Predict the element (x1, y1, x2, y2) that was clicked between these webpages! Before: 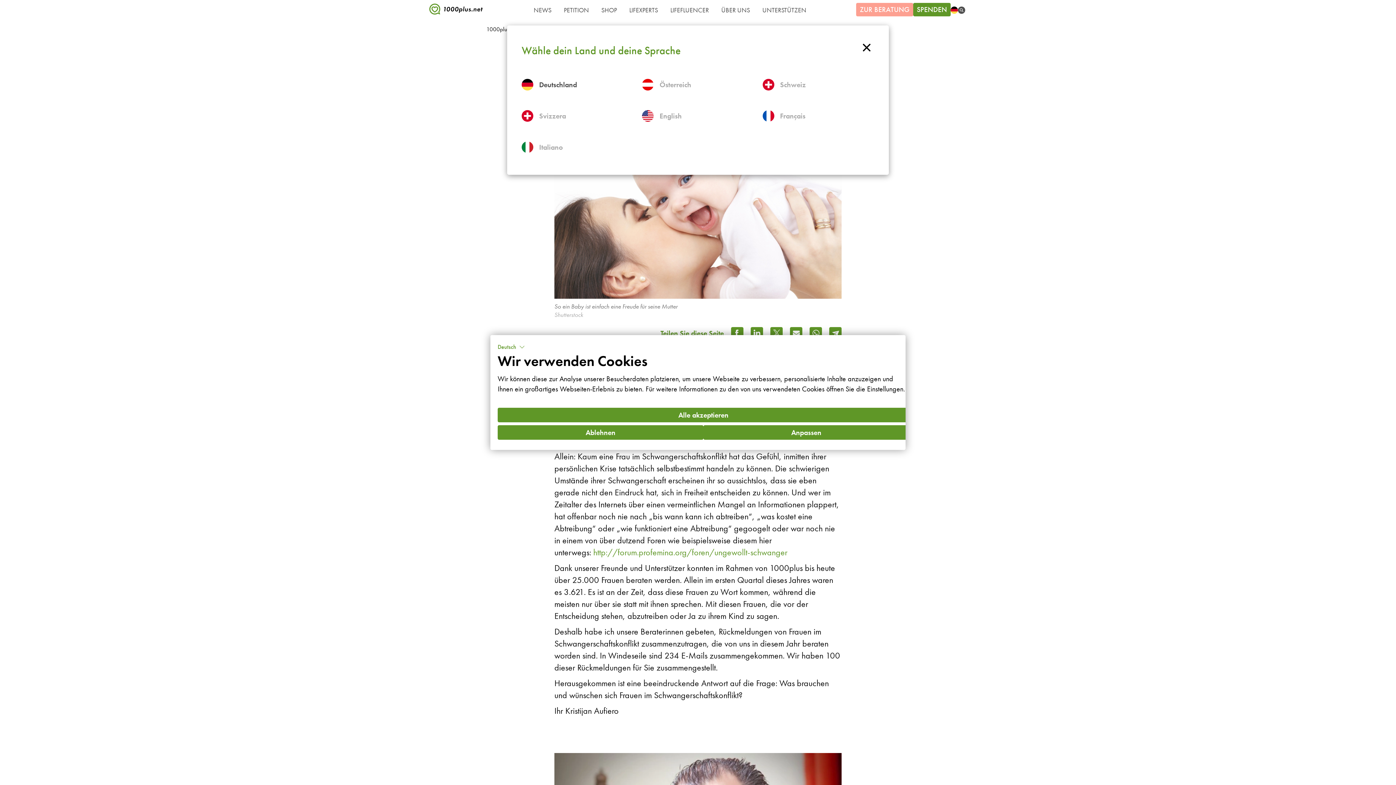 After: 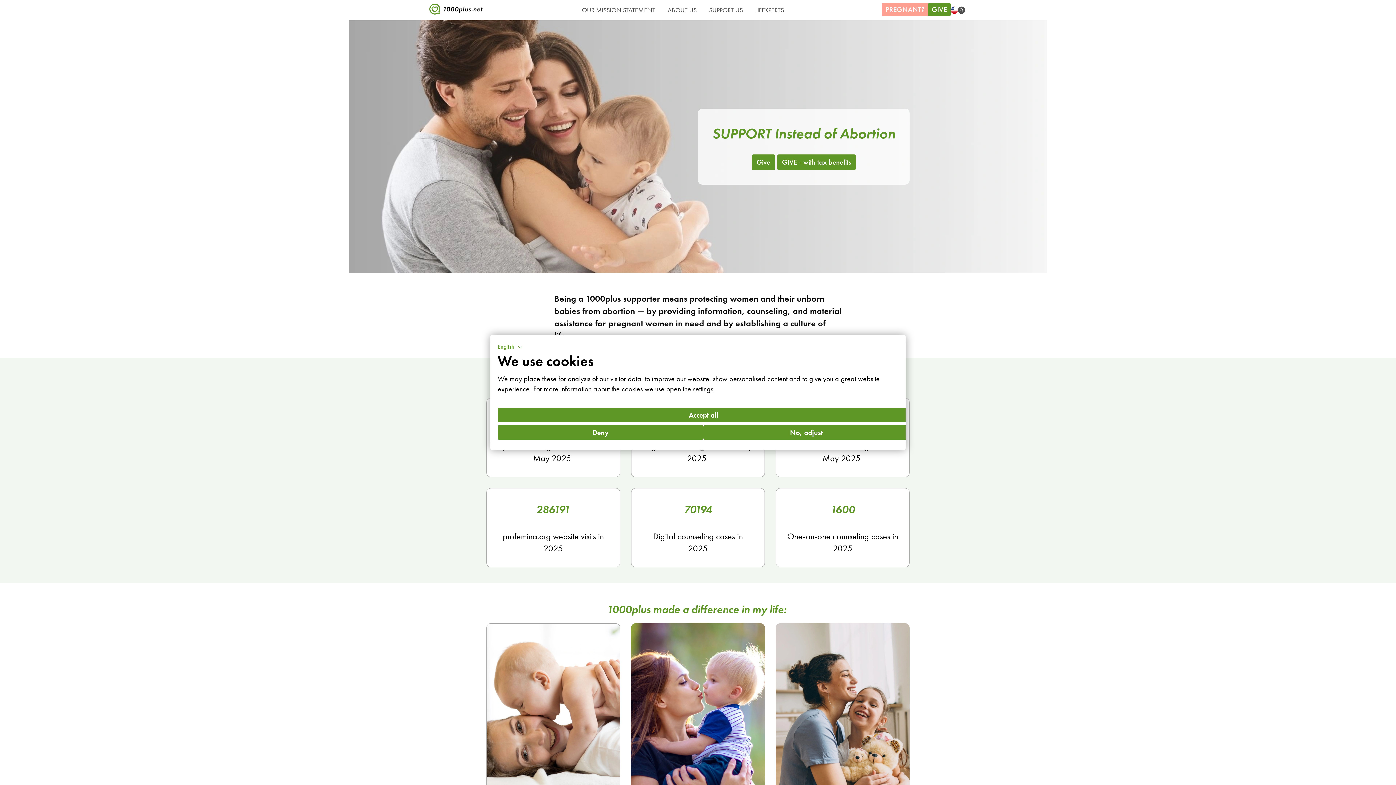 Action: label: English bbox: (642, 104, 754, 127)